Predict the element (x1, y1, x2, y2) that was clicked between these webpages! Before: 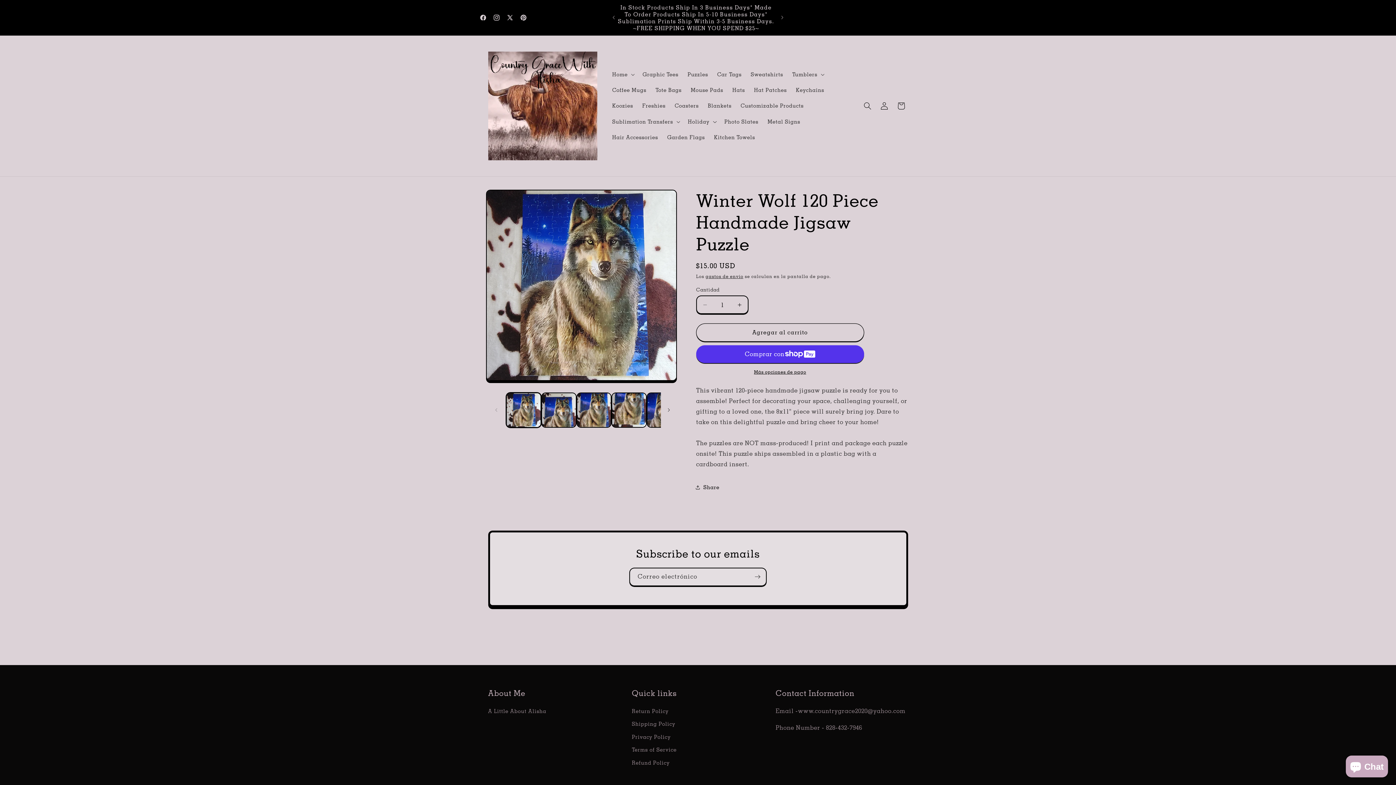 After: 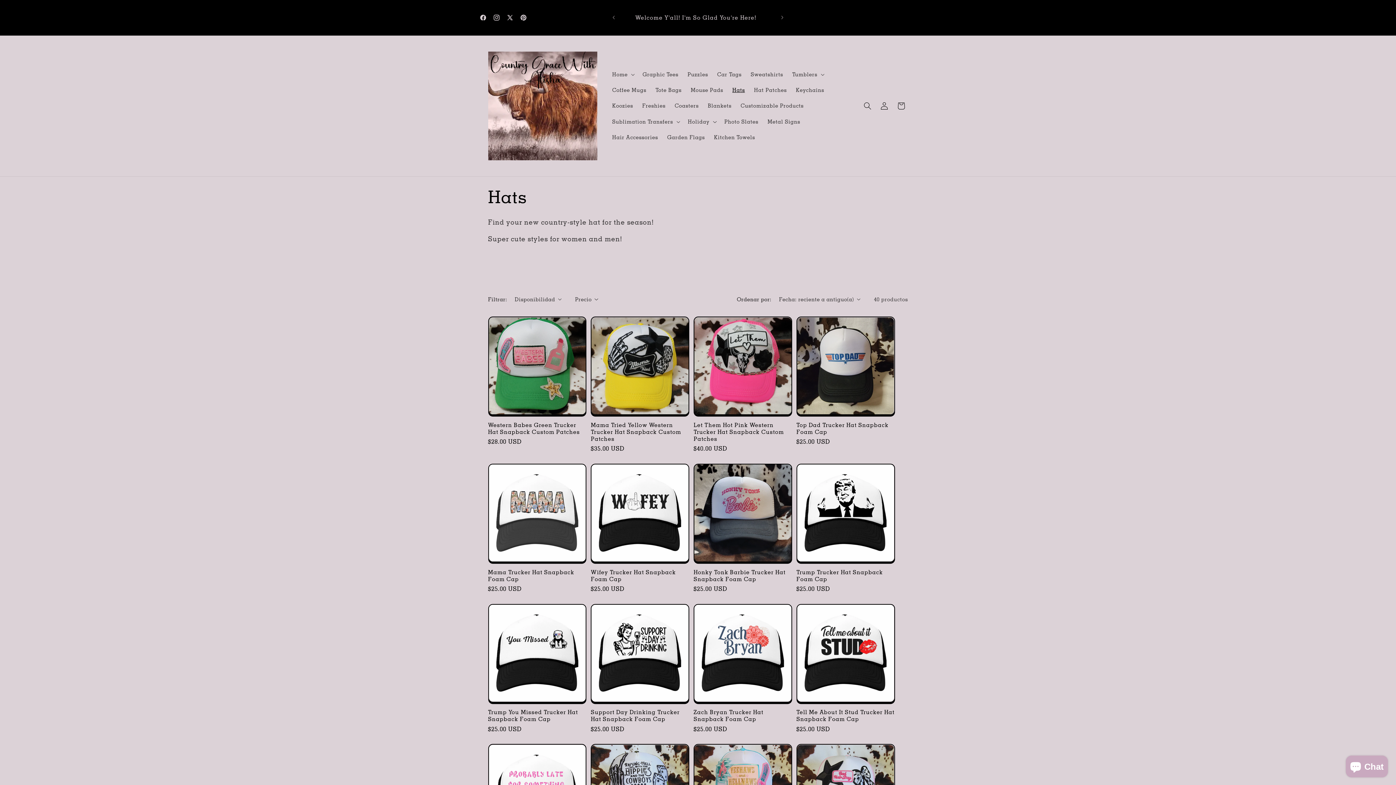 Action: label: Hats bbox: (727, 82, 749, 98)